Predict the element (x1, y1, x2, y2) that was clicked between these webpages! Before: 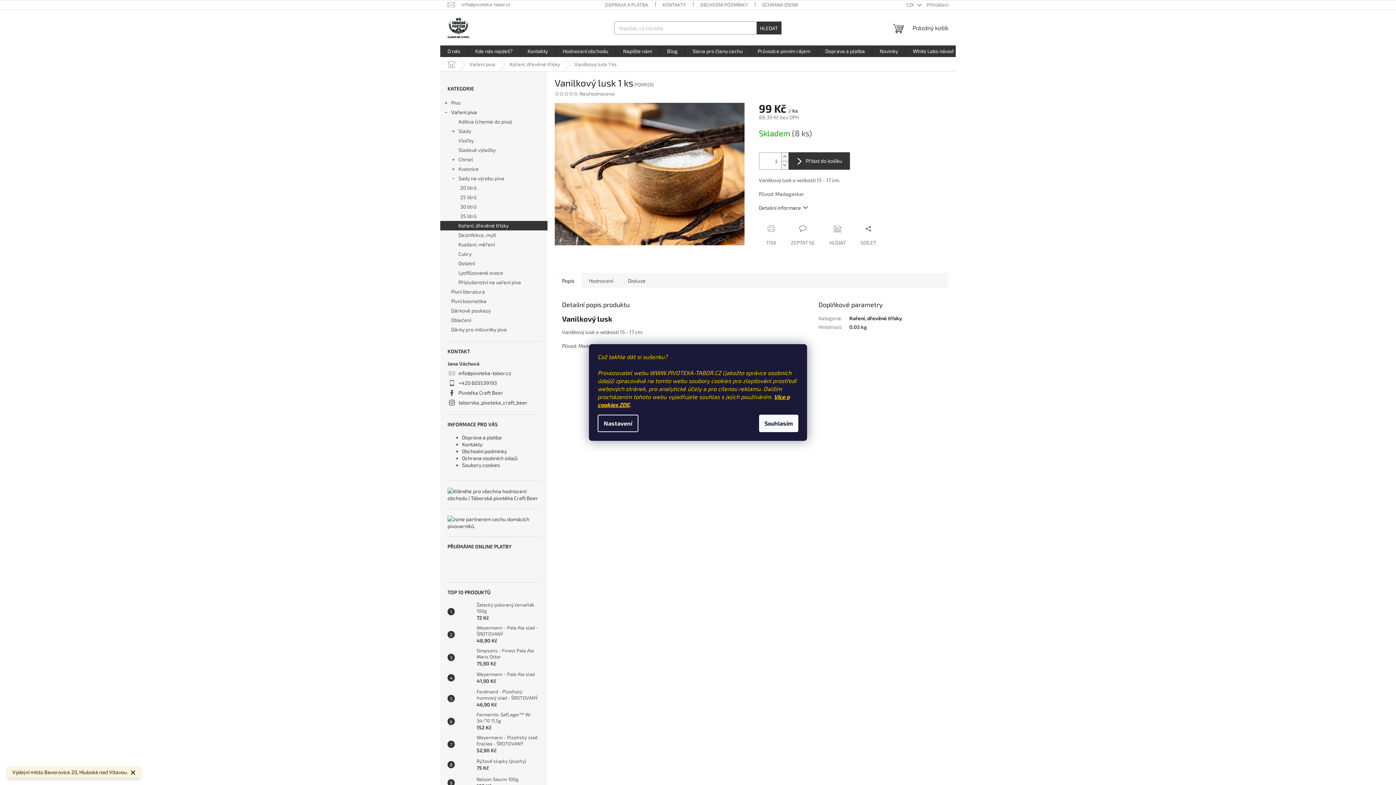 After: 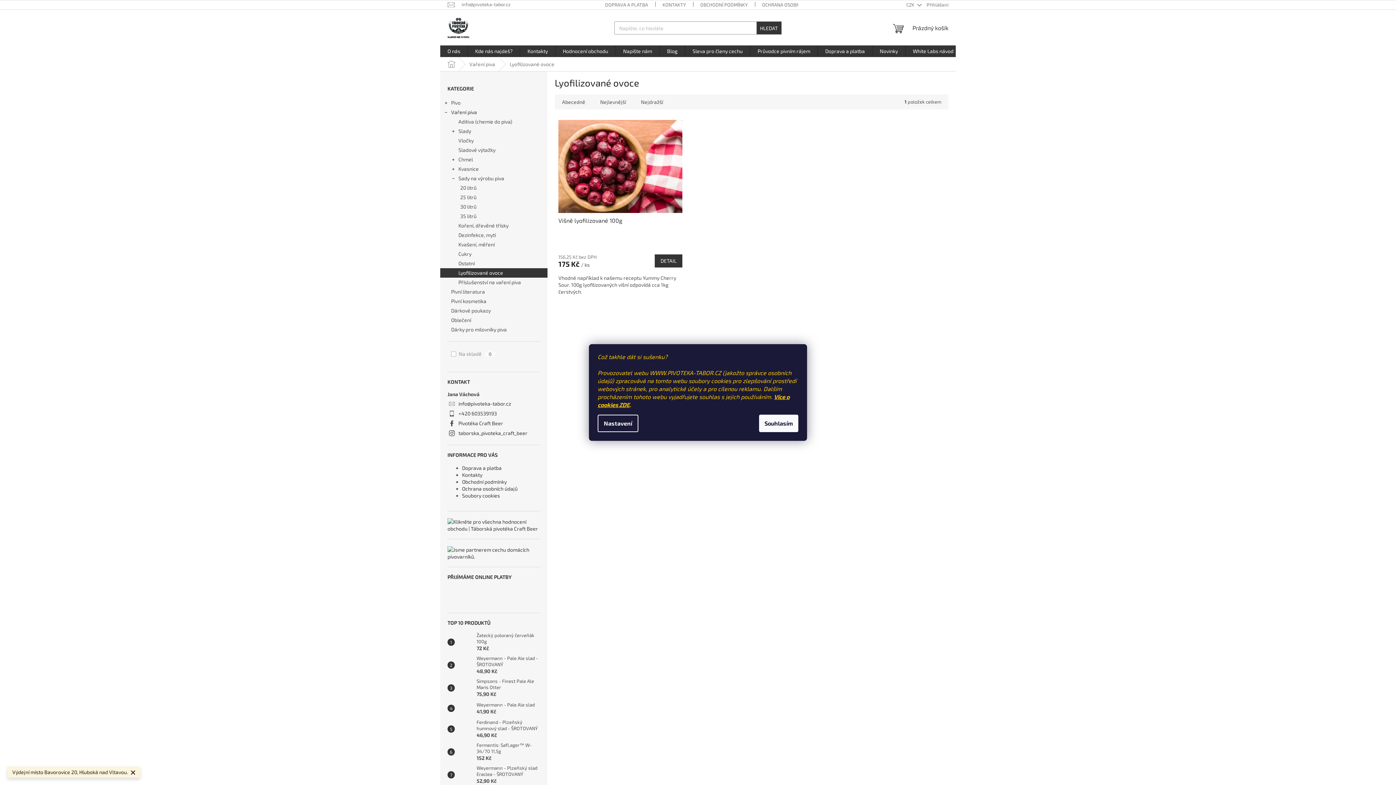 Action: bbox: (440, 268, 547, 277) label: Lyofilizované ovoce